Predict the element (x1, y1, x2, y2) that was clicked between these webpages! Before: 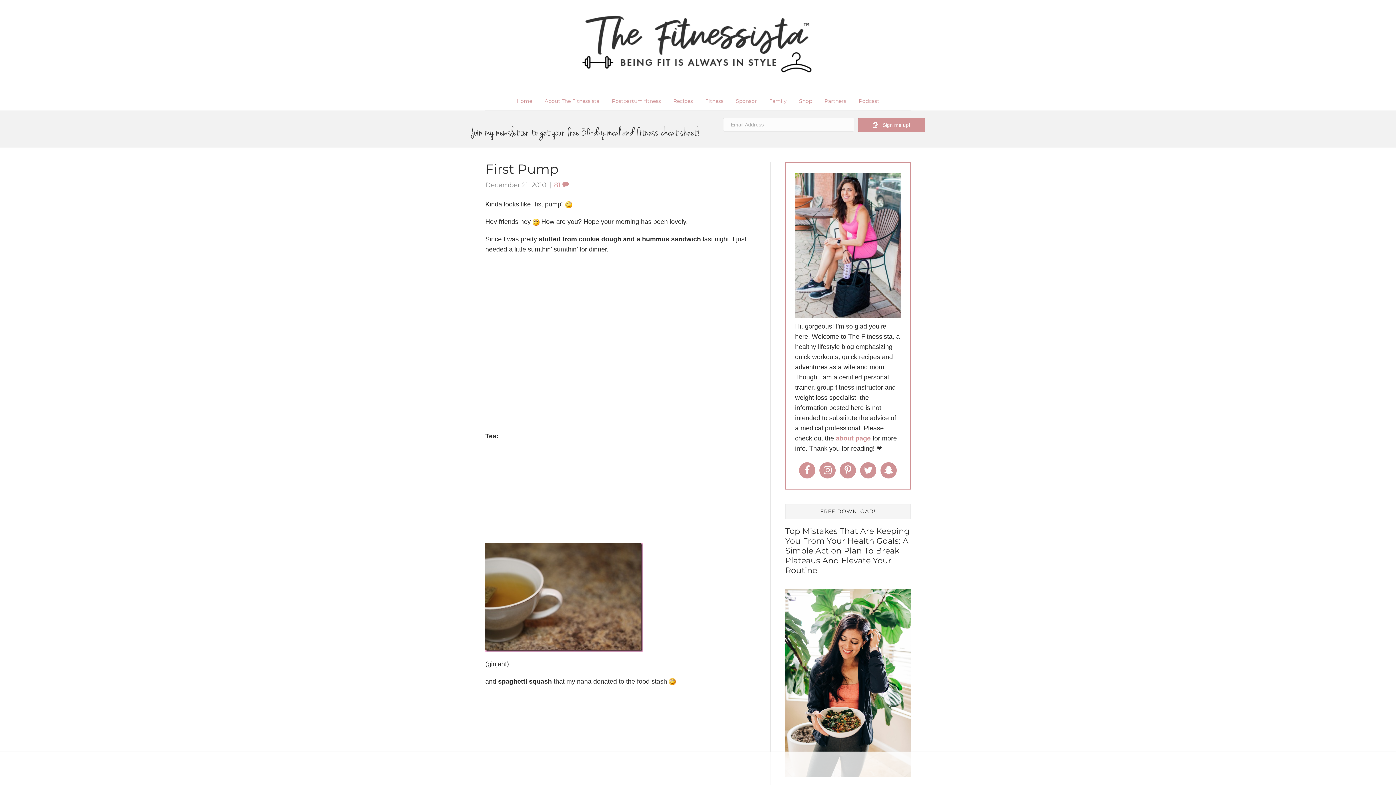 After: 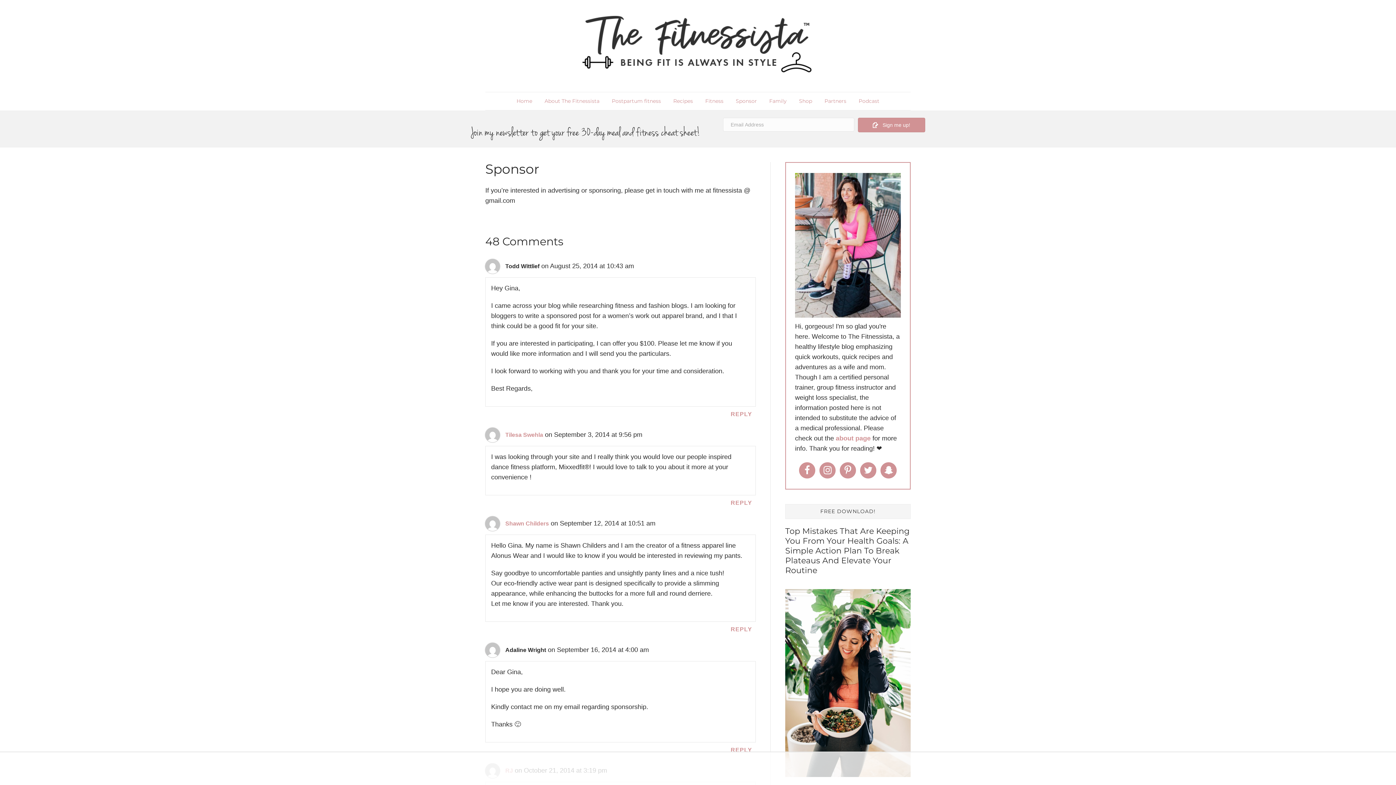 Action: bbox: (730, 92, 762, 110) label: Sponsor